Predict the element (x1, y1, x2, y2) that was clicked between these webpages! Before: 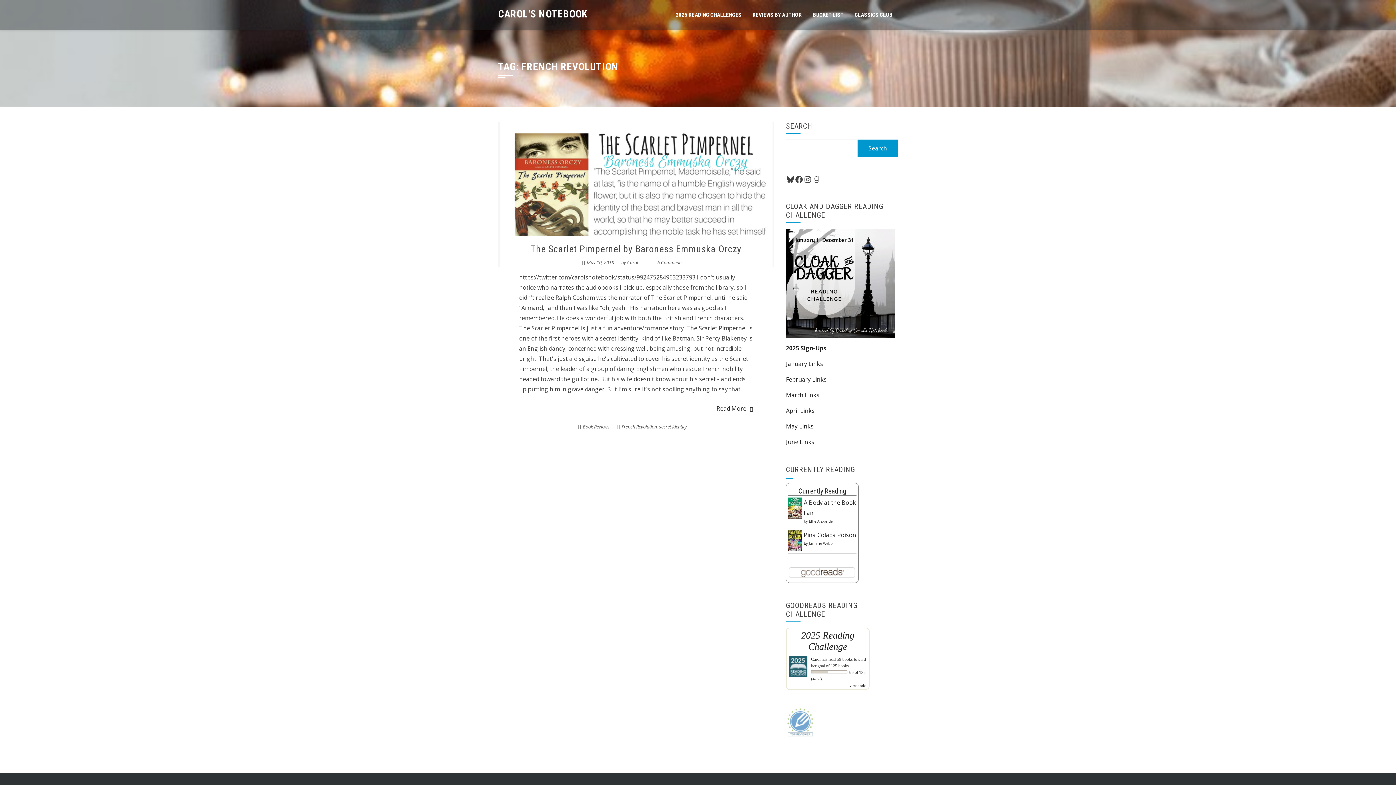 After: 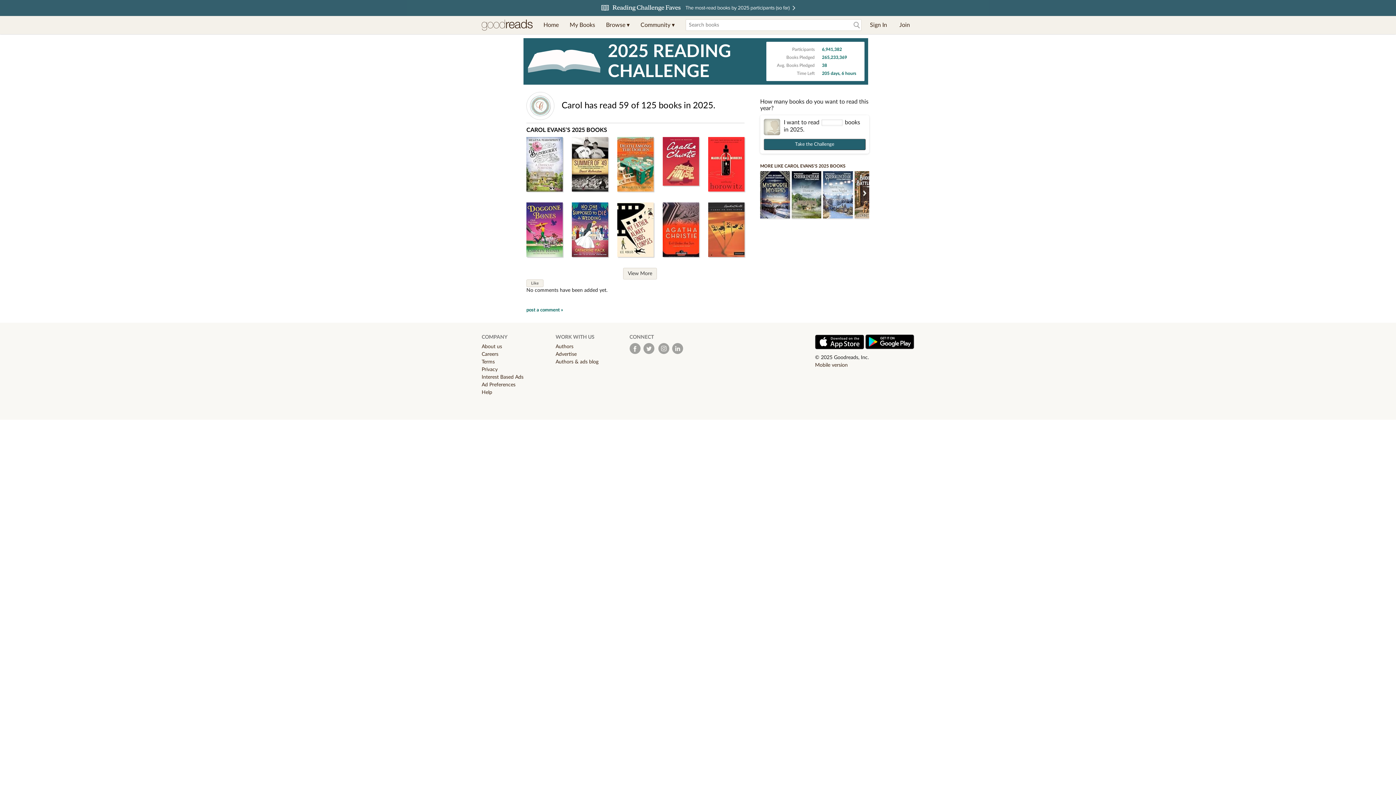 Action: bbox: (849, 683, 866, 687) label: view books